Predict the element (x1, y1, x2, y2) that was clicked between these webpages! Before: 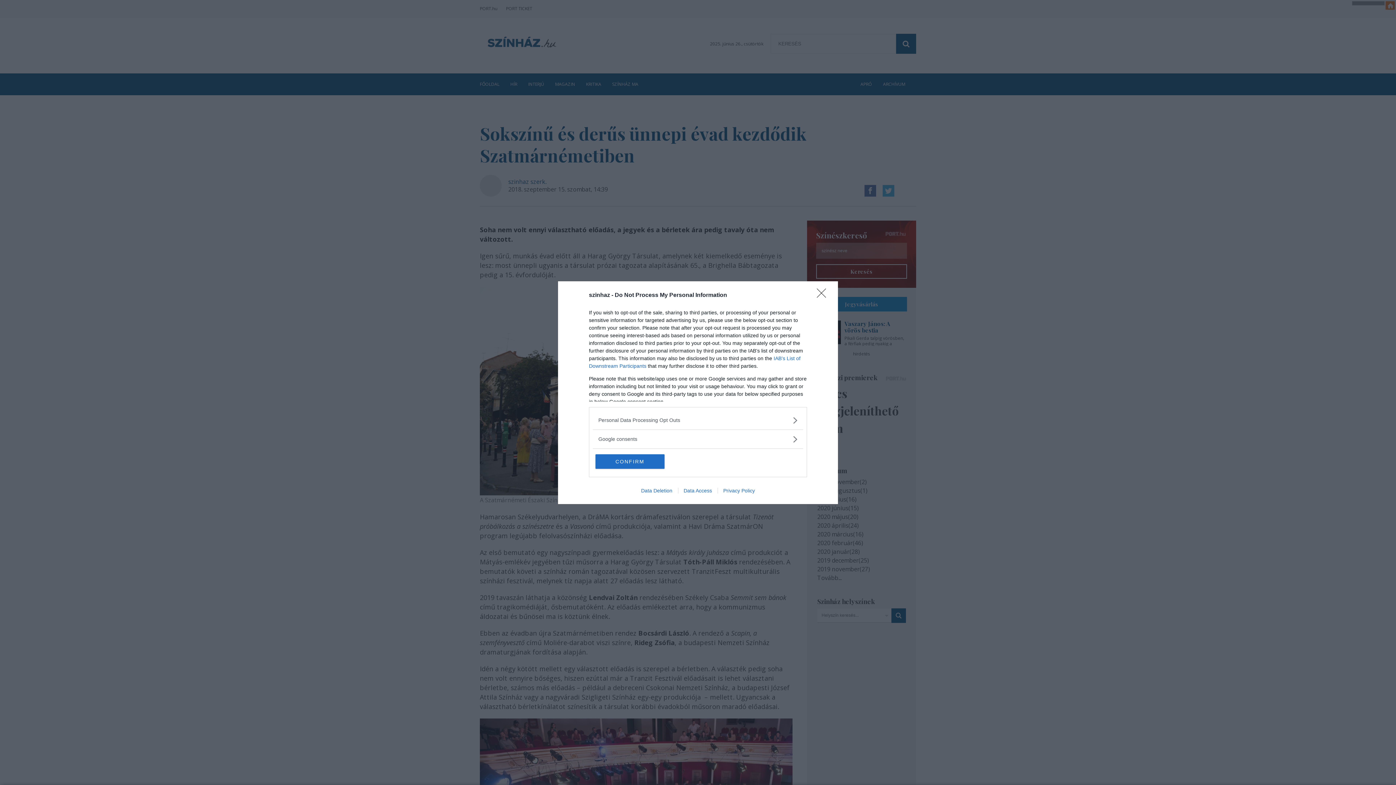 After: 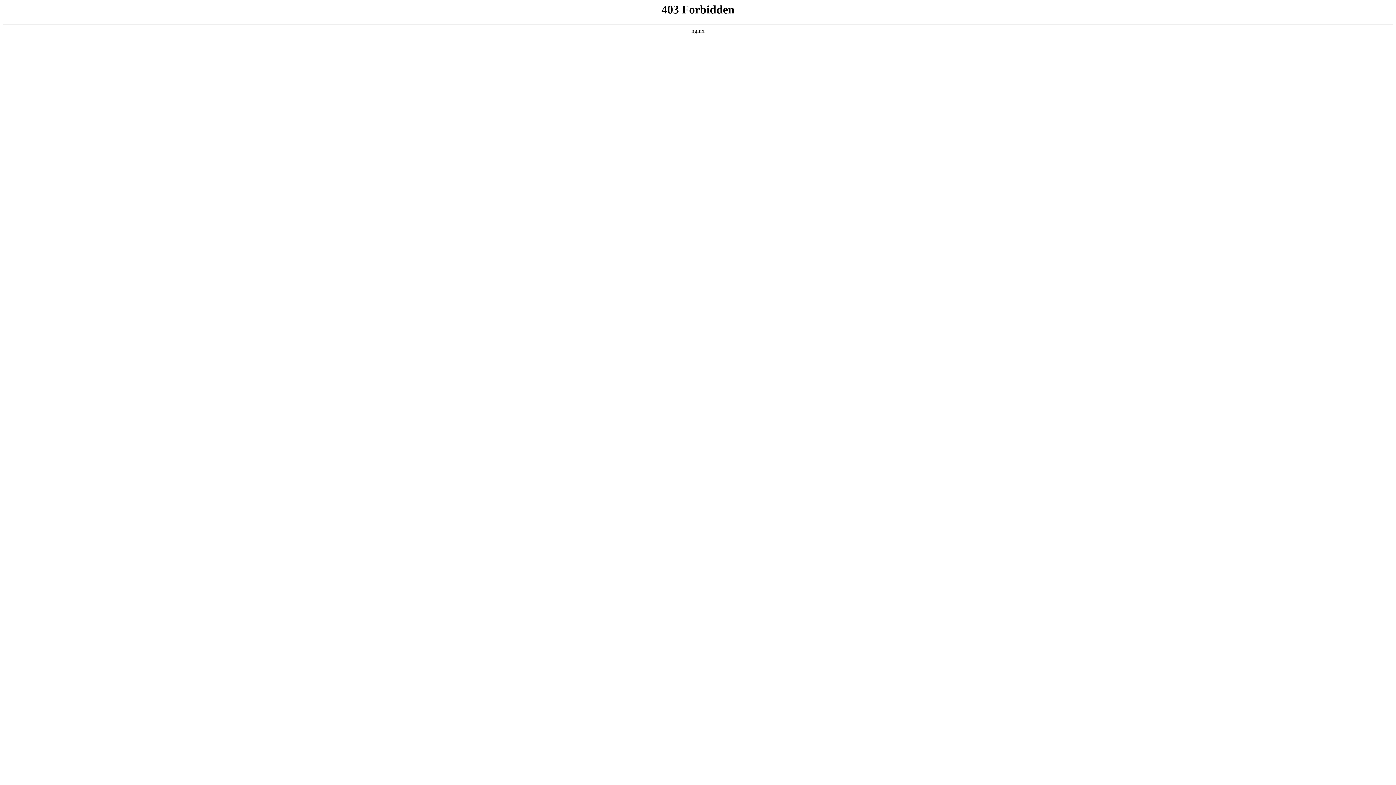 Action: bbox: (635, 487, 678, 493) label: Data Deletion